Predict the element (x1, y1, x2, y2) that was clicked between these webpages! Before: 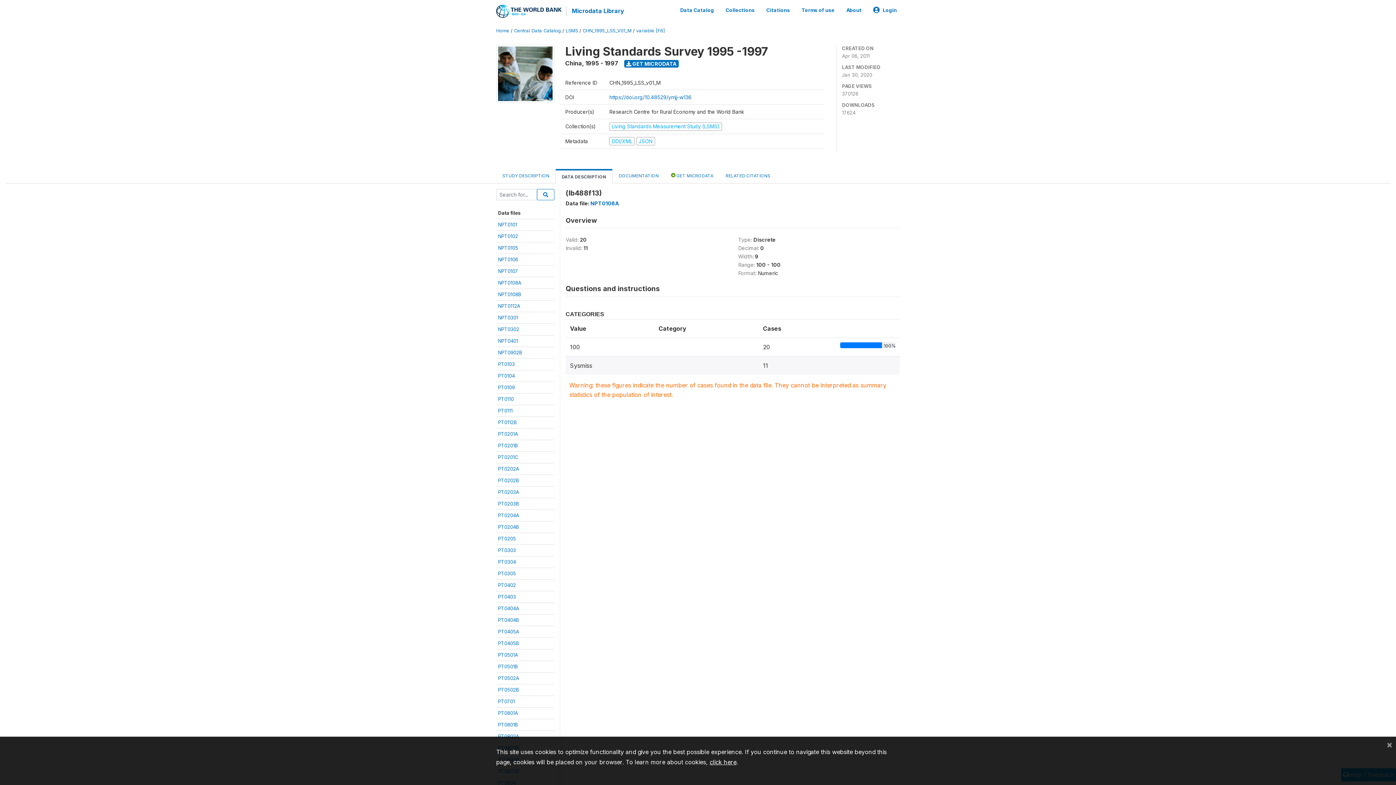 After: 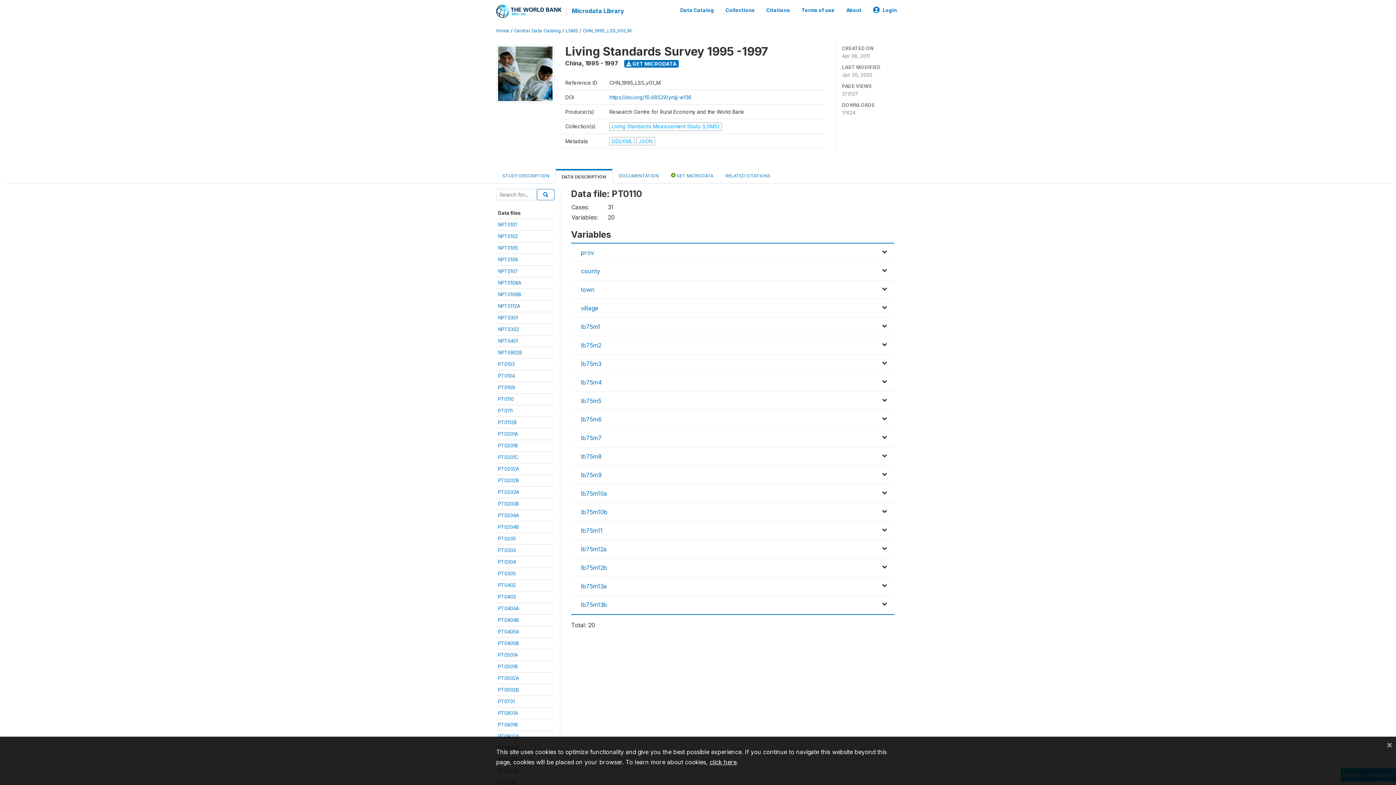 Action: label: PT0110 bbox: (498, 396, 513, 402)